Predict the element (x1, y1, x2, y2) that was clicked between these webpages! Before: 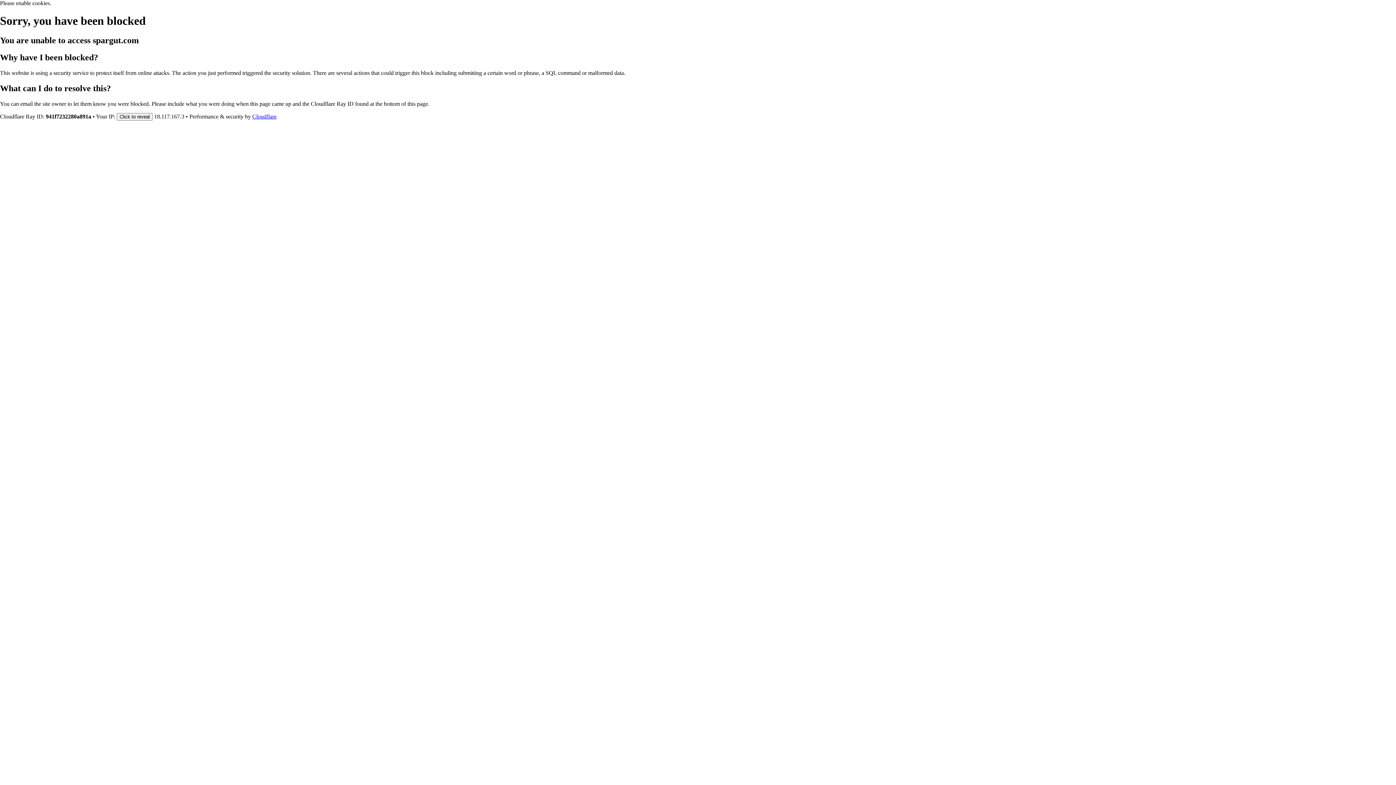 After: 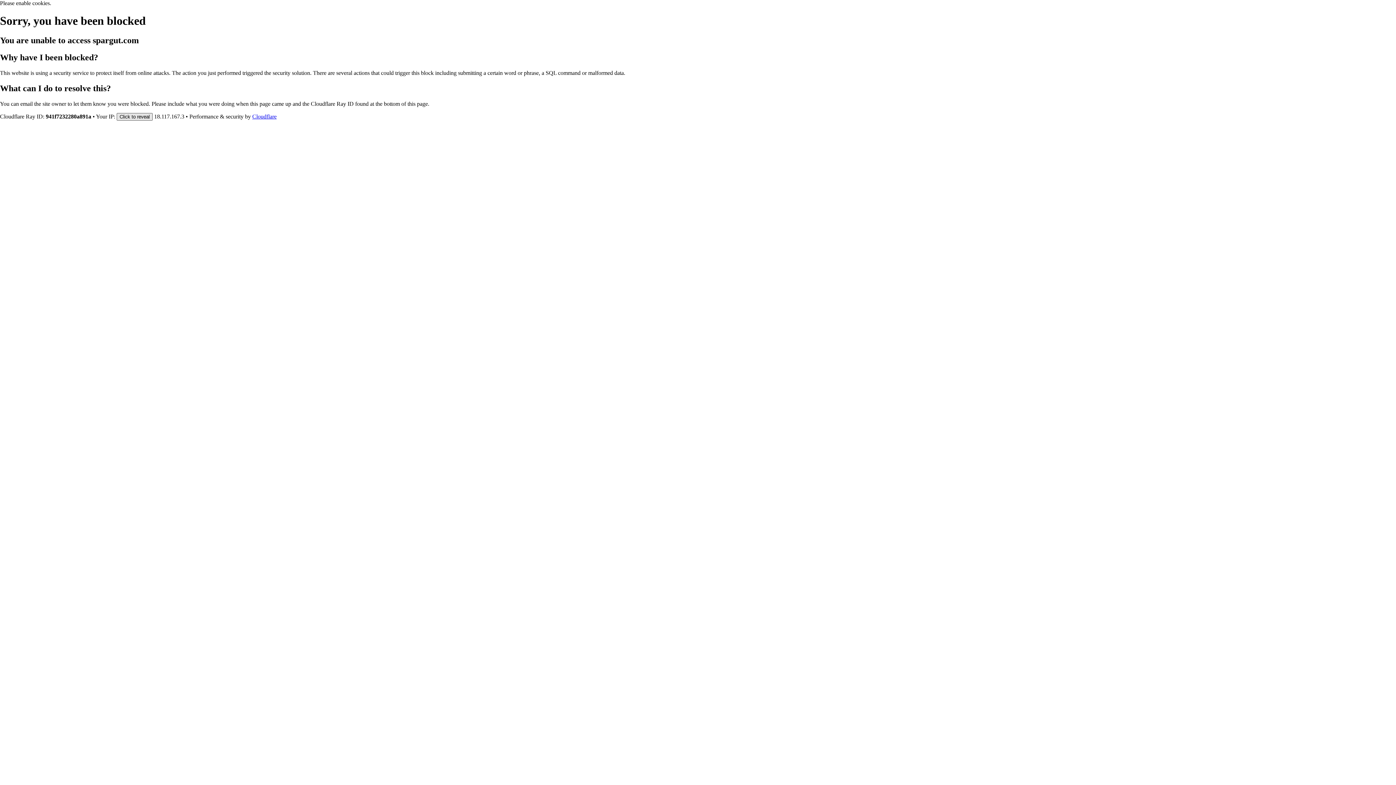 Action: label: Click to reveal bbox: (116, 112, 152, 120)